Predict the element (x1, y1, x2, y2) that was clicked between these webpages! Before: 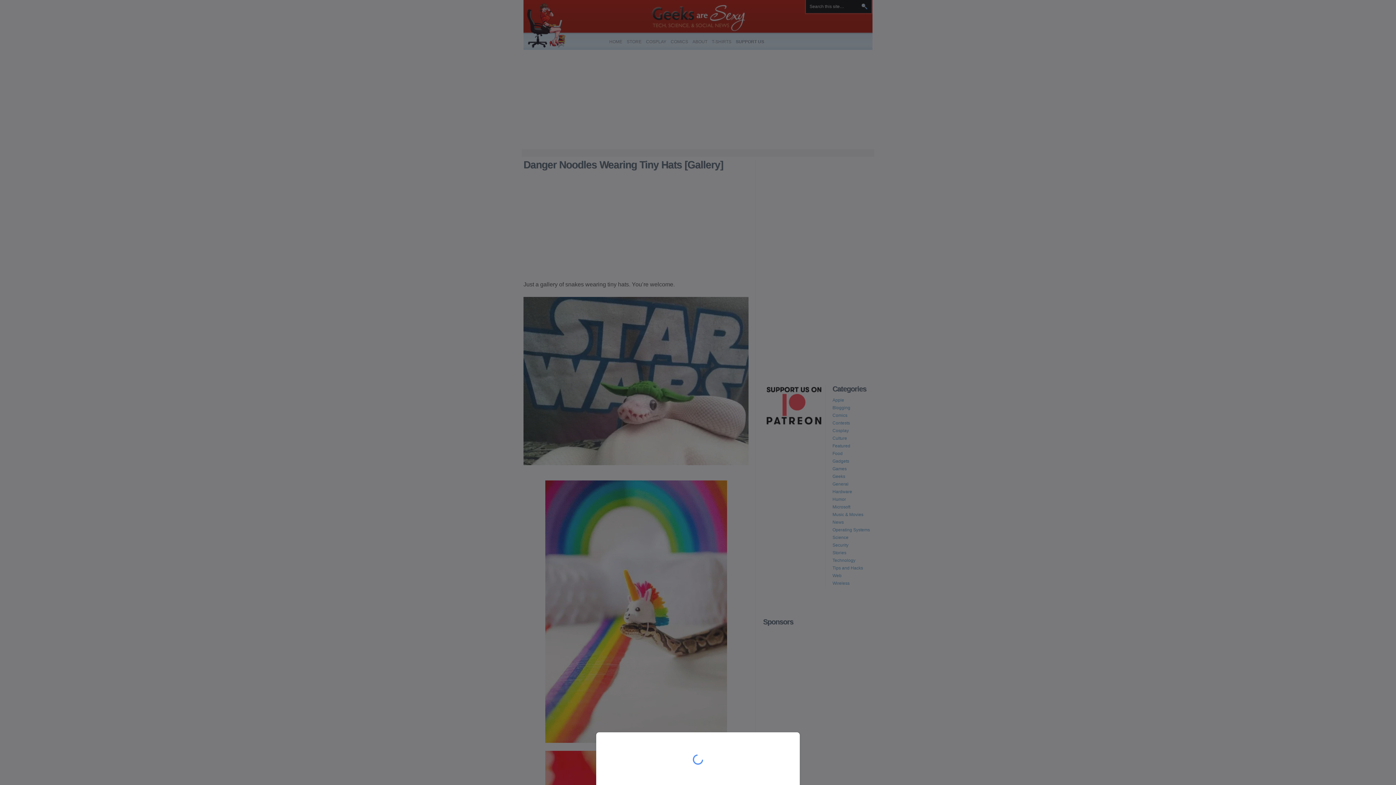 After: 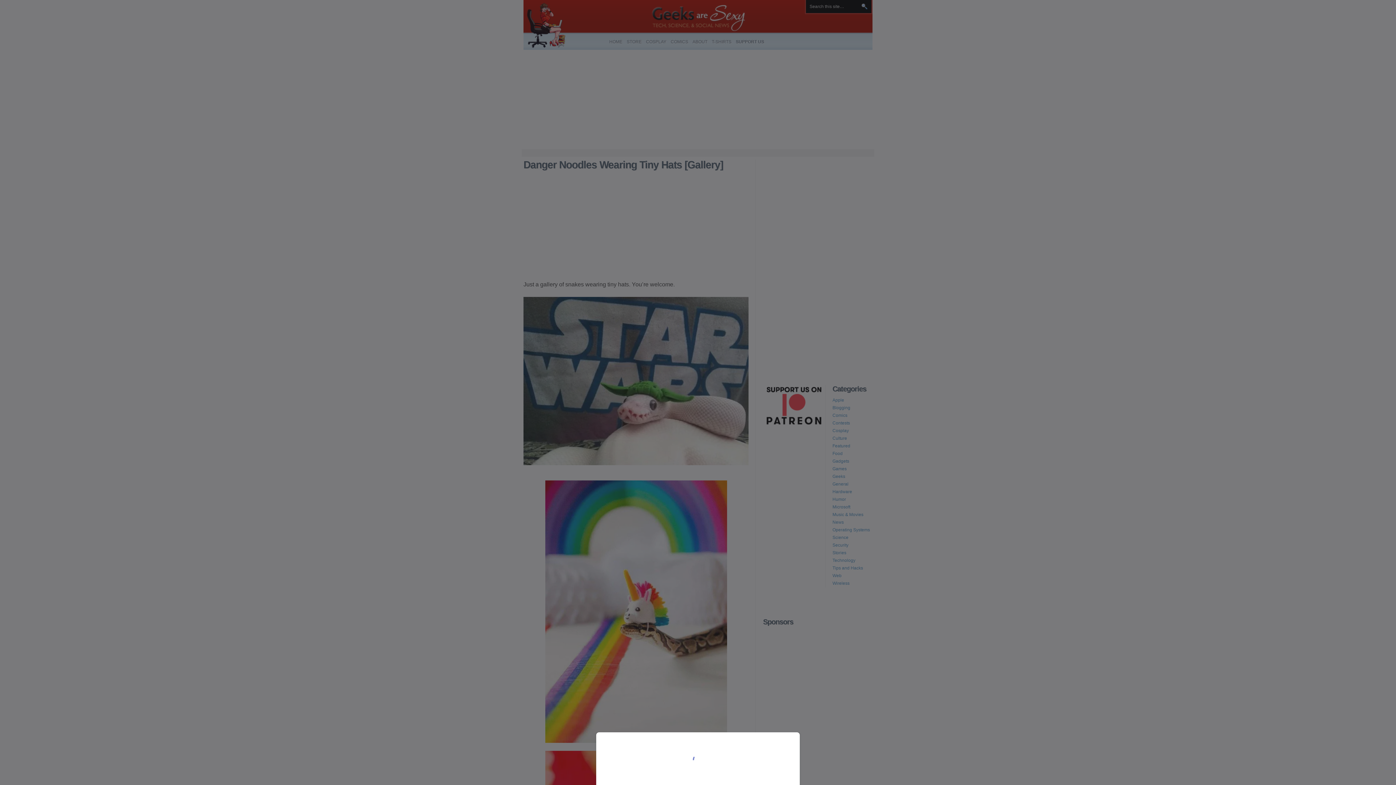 Action: bbox: (0, 0, 1396, 785)